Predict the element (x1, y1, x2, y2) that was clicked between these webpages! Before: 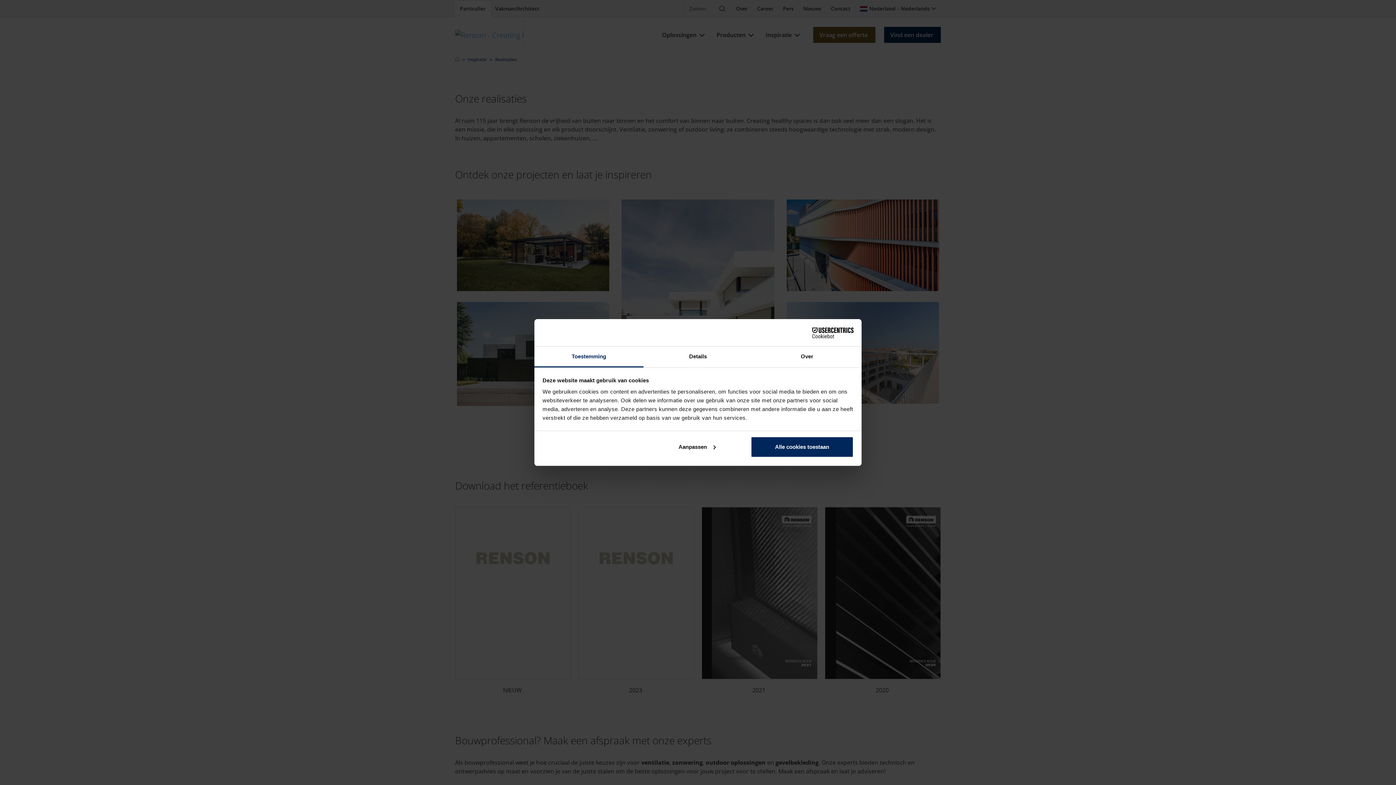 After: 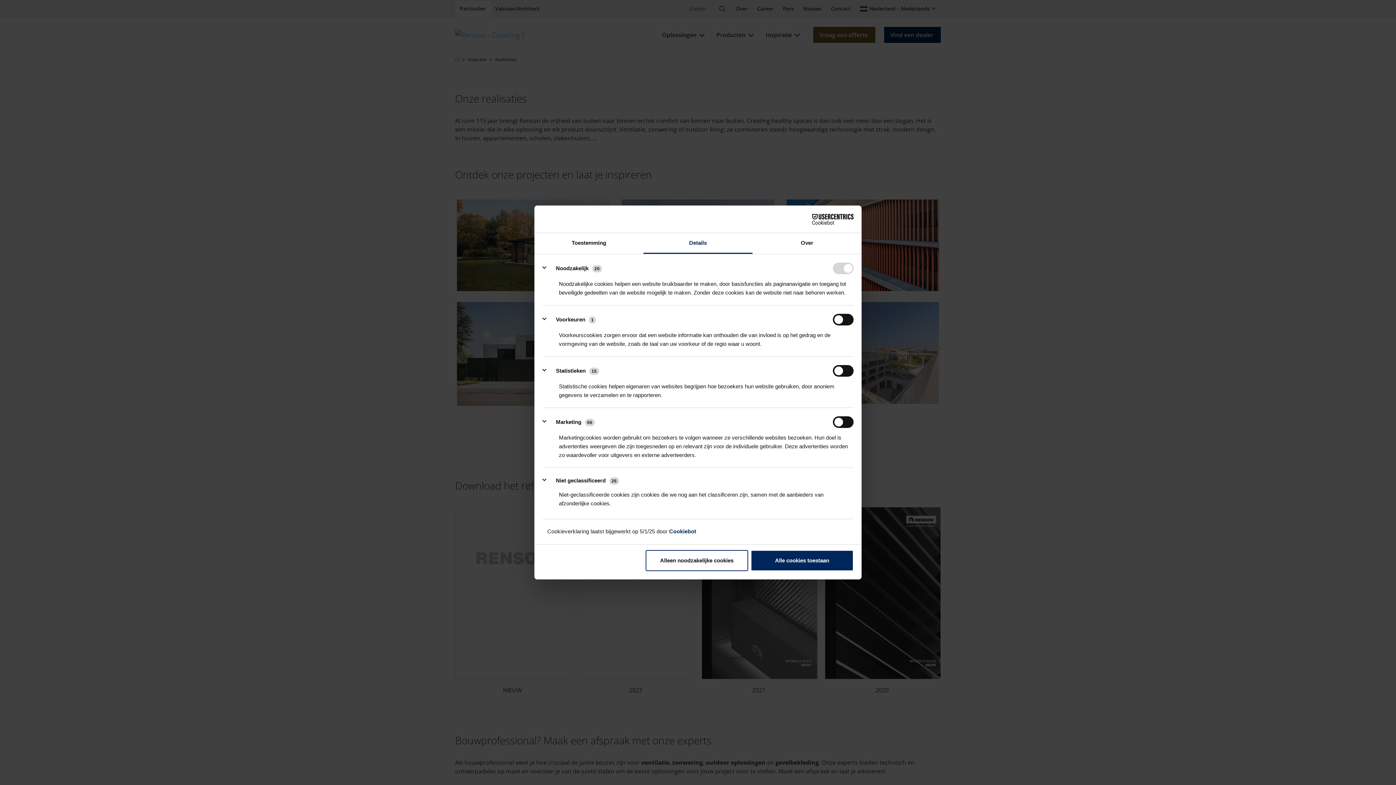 Action: bbox: (645, 436, 748, 457) label: Aanpassen